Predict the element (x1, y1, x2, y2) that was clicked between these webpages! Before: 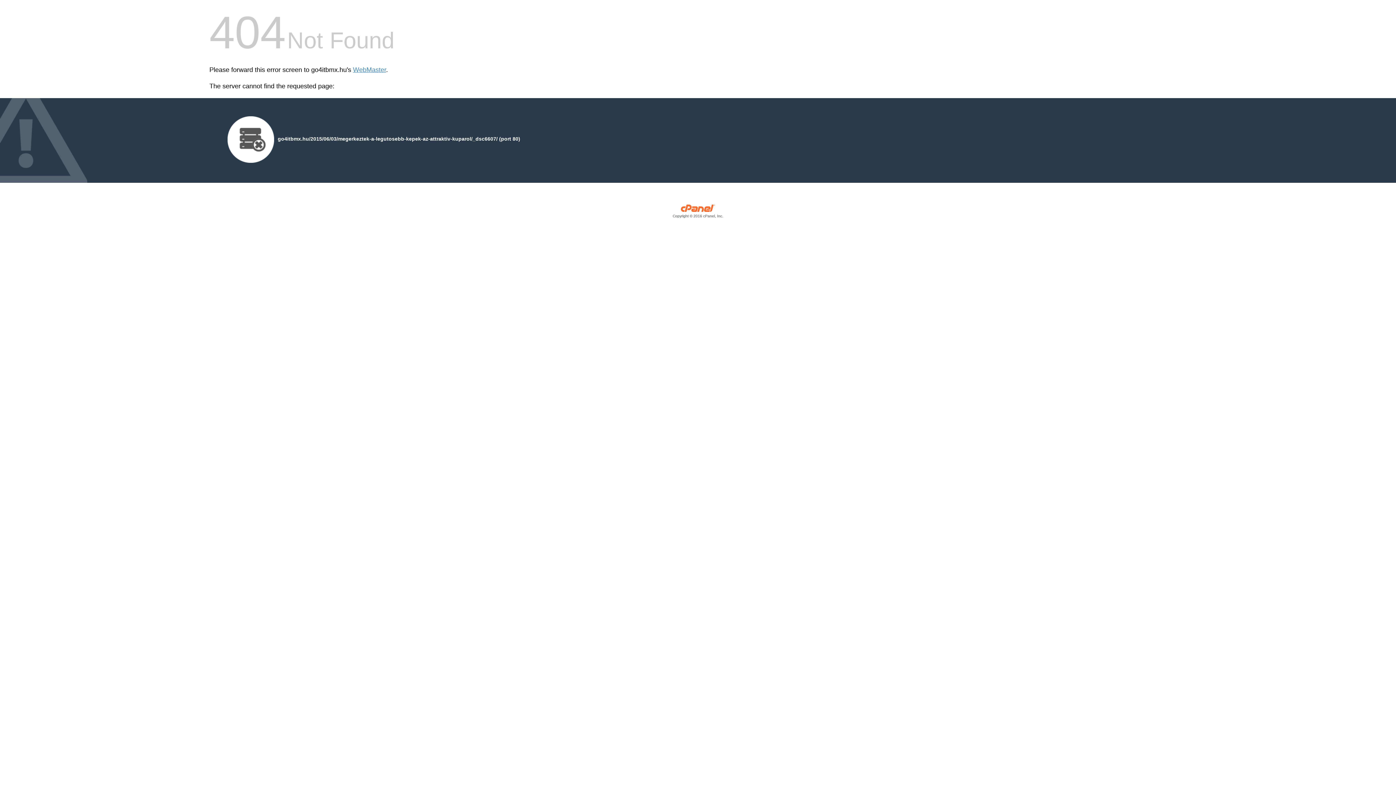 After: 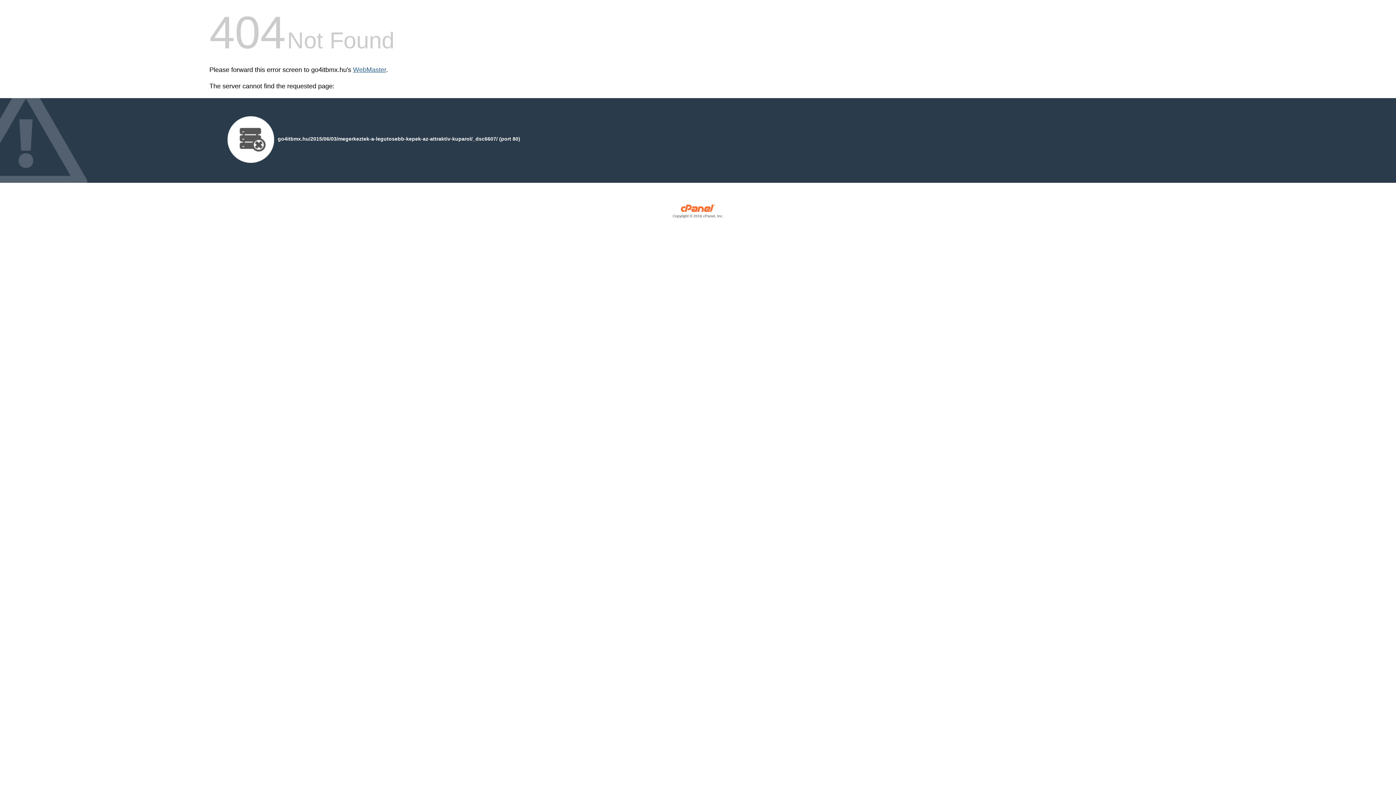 Action: label: WebMaster bbox: (353, 66, 386, 73)